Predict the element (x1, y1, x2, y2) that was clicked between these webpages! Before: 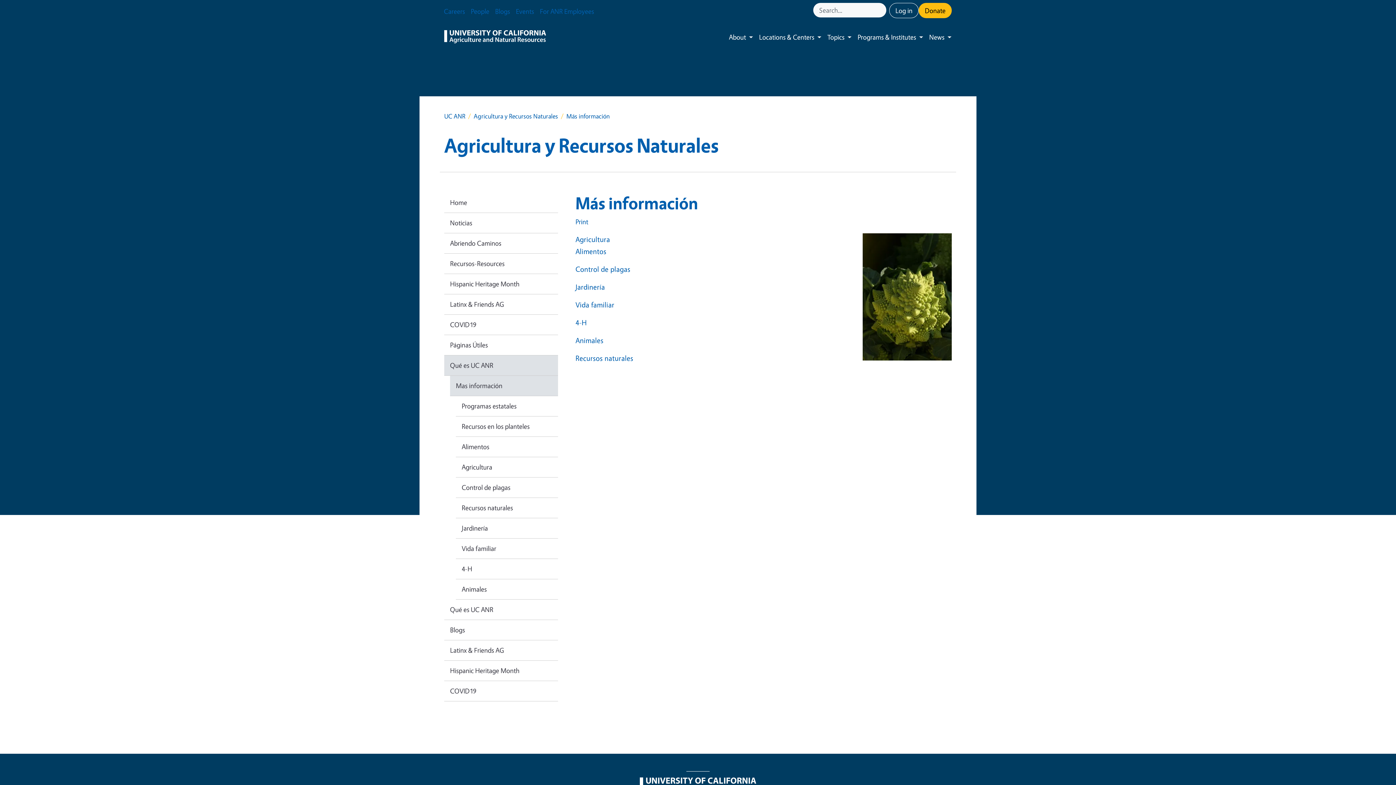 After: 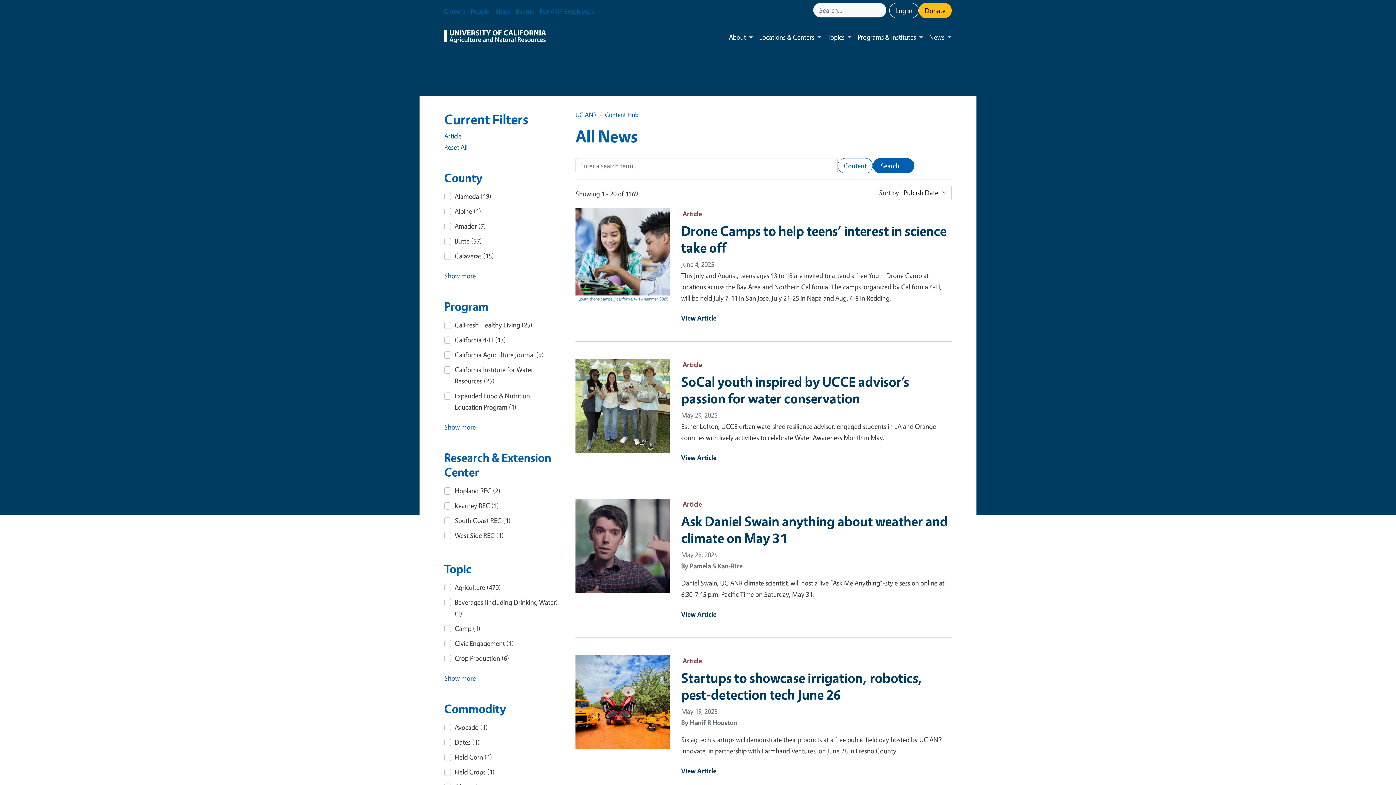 Action: bbox: (923, 25, 947, 48) label: News